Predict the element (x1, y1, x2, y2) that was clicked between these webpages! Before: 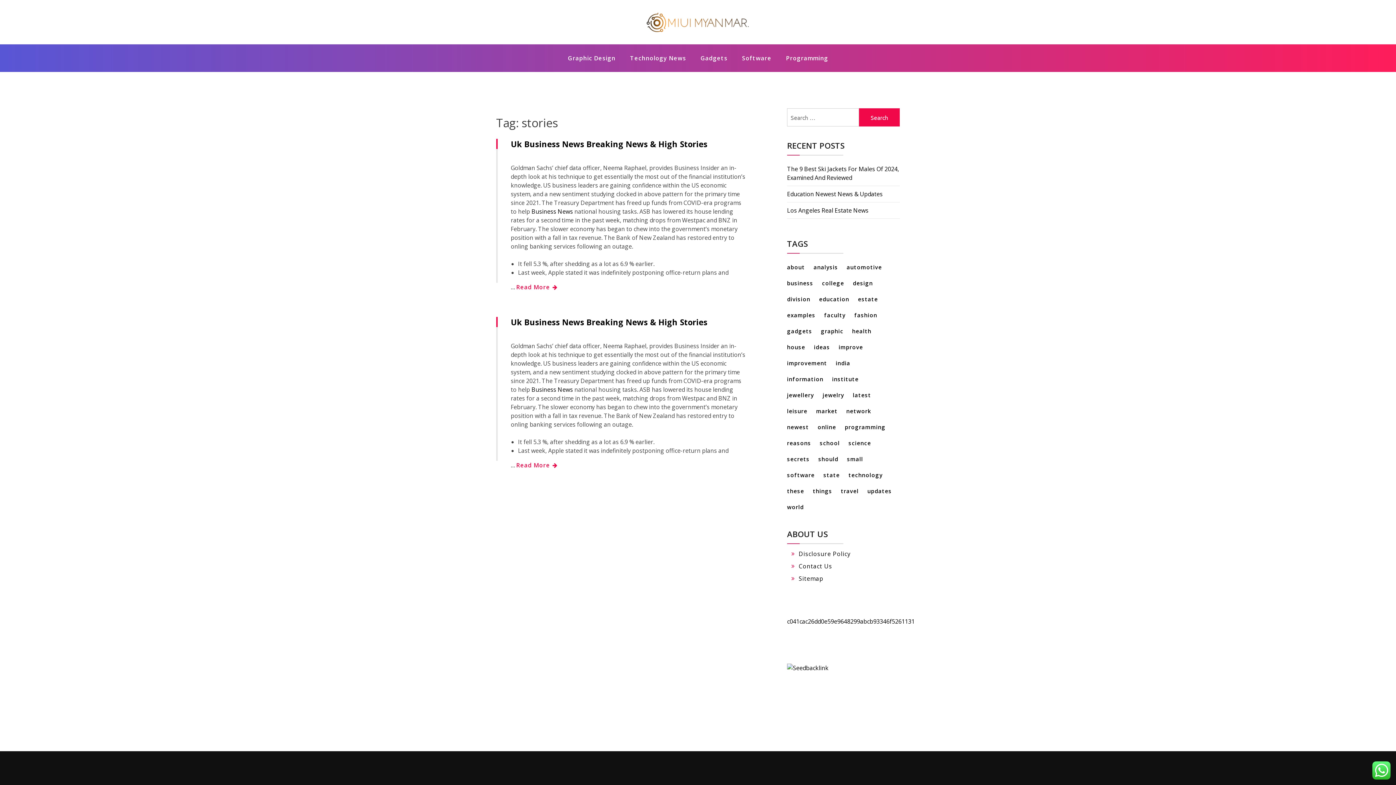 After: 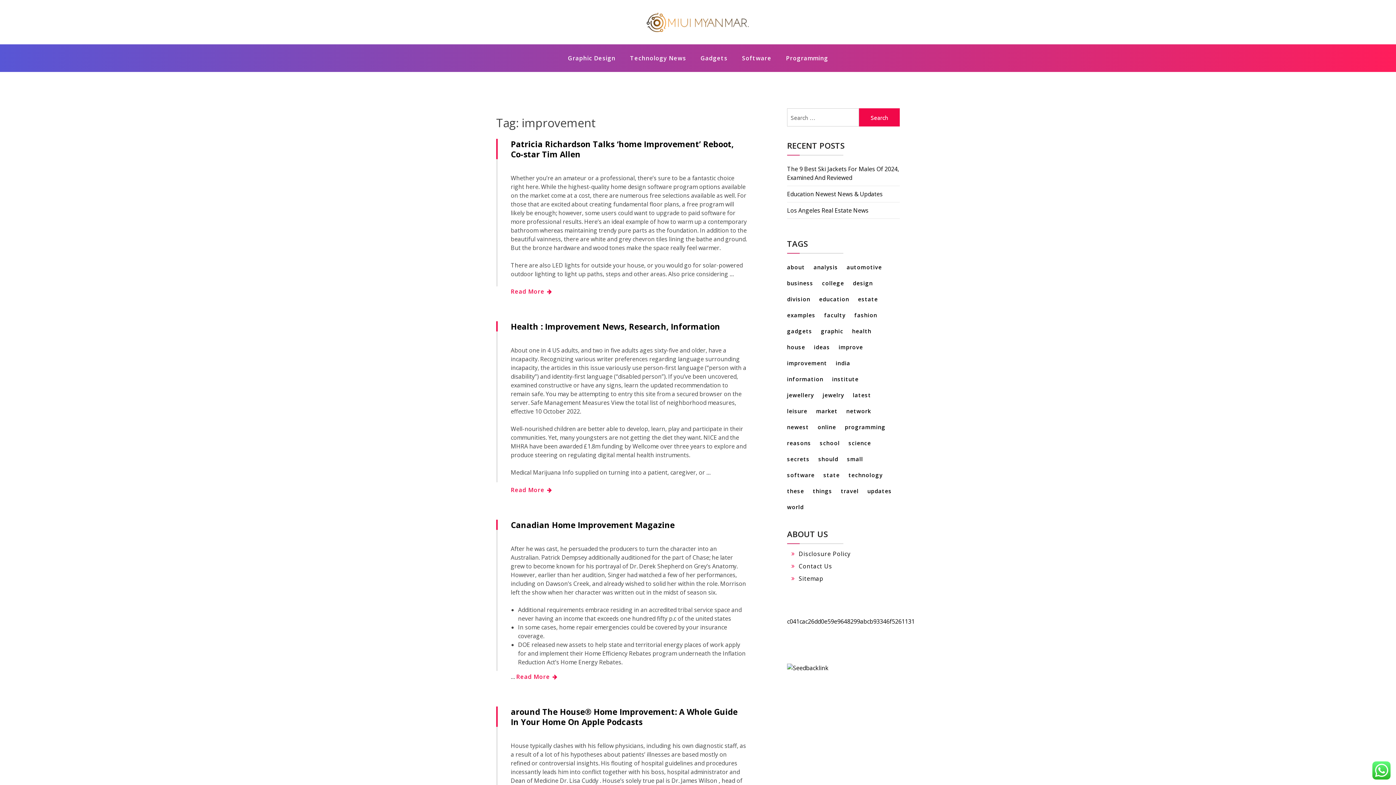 Action: label: improvement (44 items) bbox: (787, 356, 834, 370)